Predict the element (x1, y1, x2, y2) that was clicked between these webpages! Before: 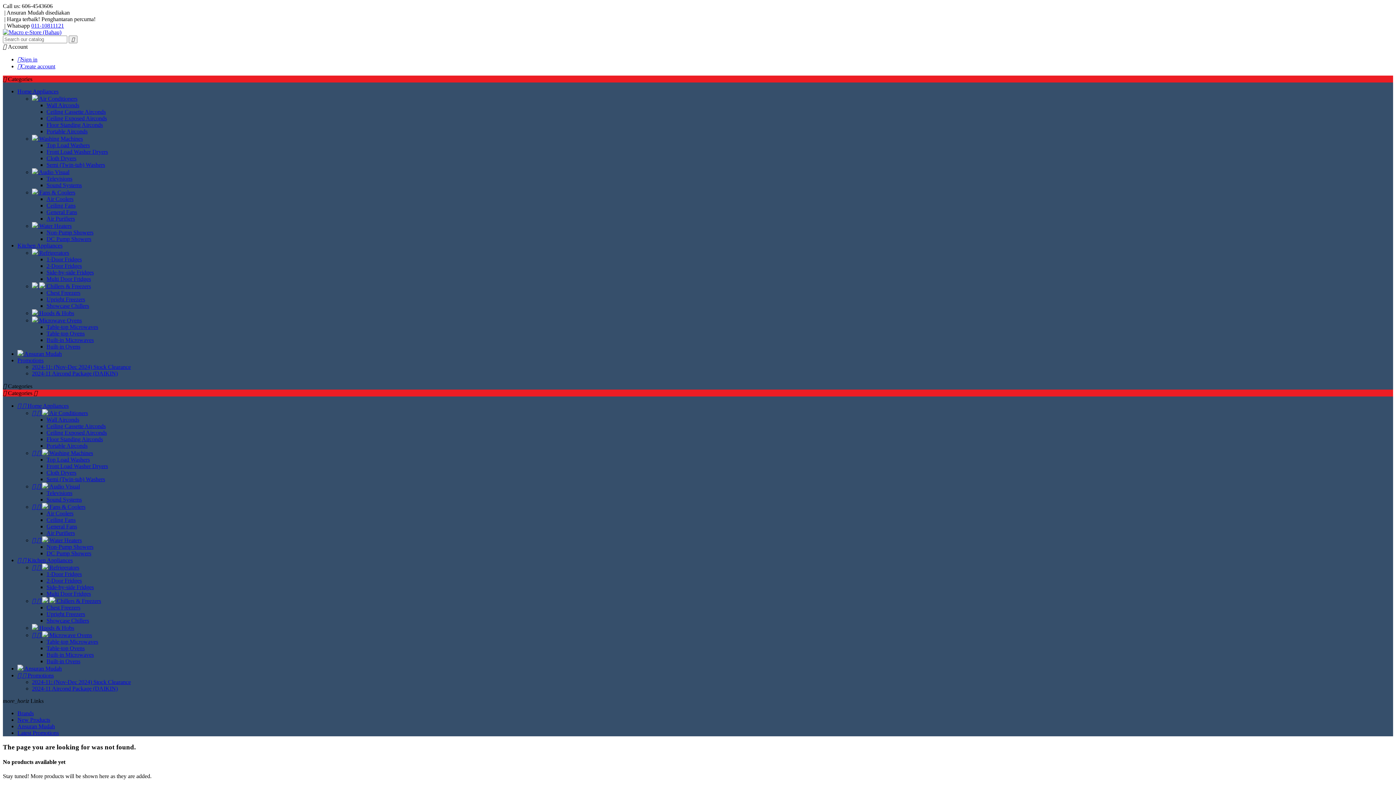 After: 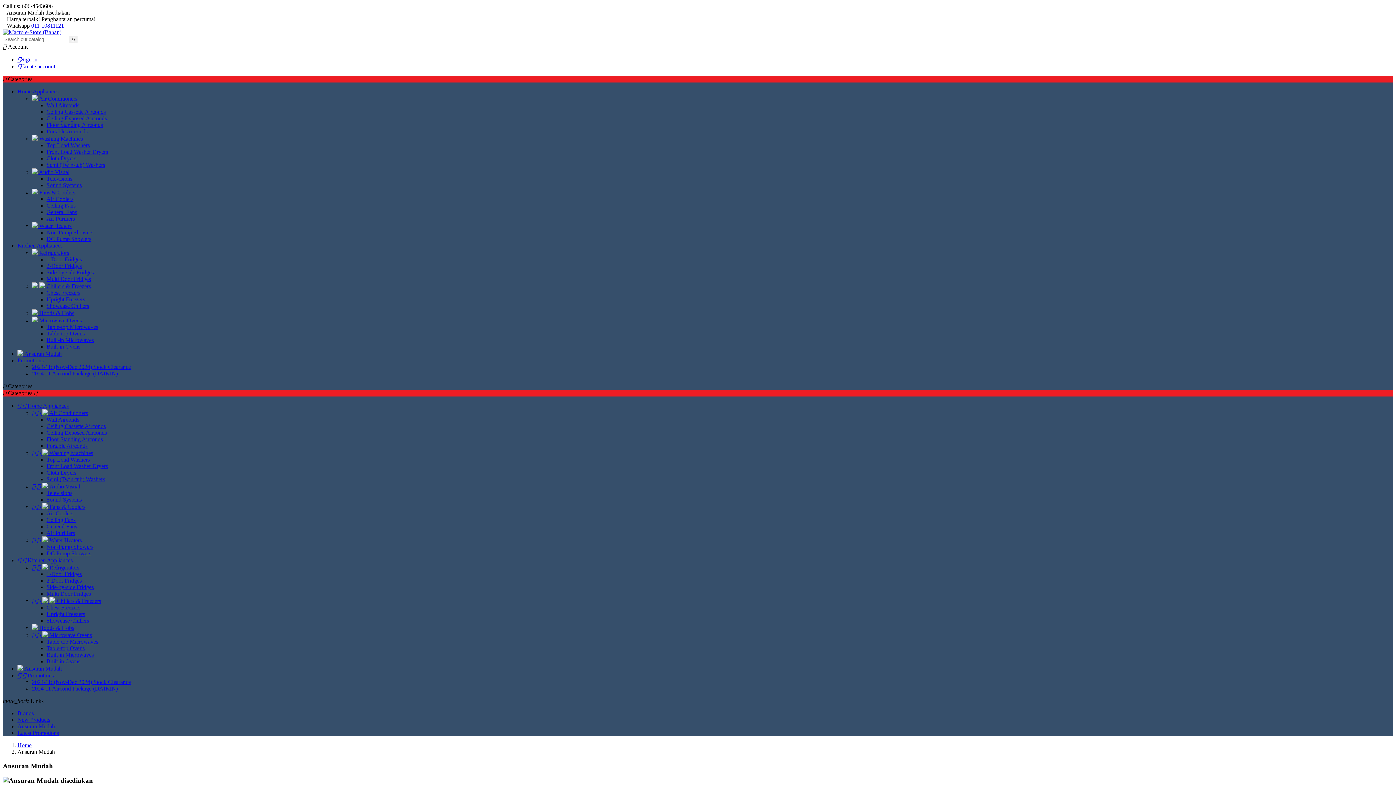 Action: bbox: (17, 723, 54, 729) label: Ansuran Mudah